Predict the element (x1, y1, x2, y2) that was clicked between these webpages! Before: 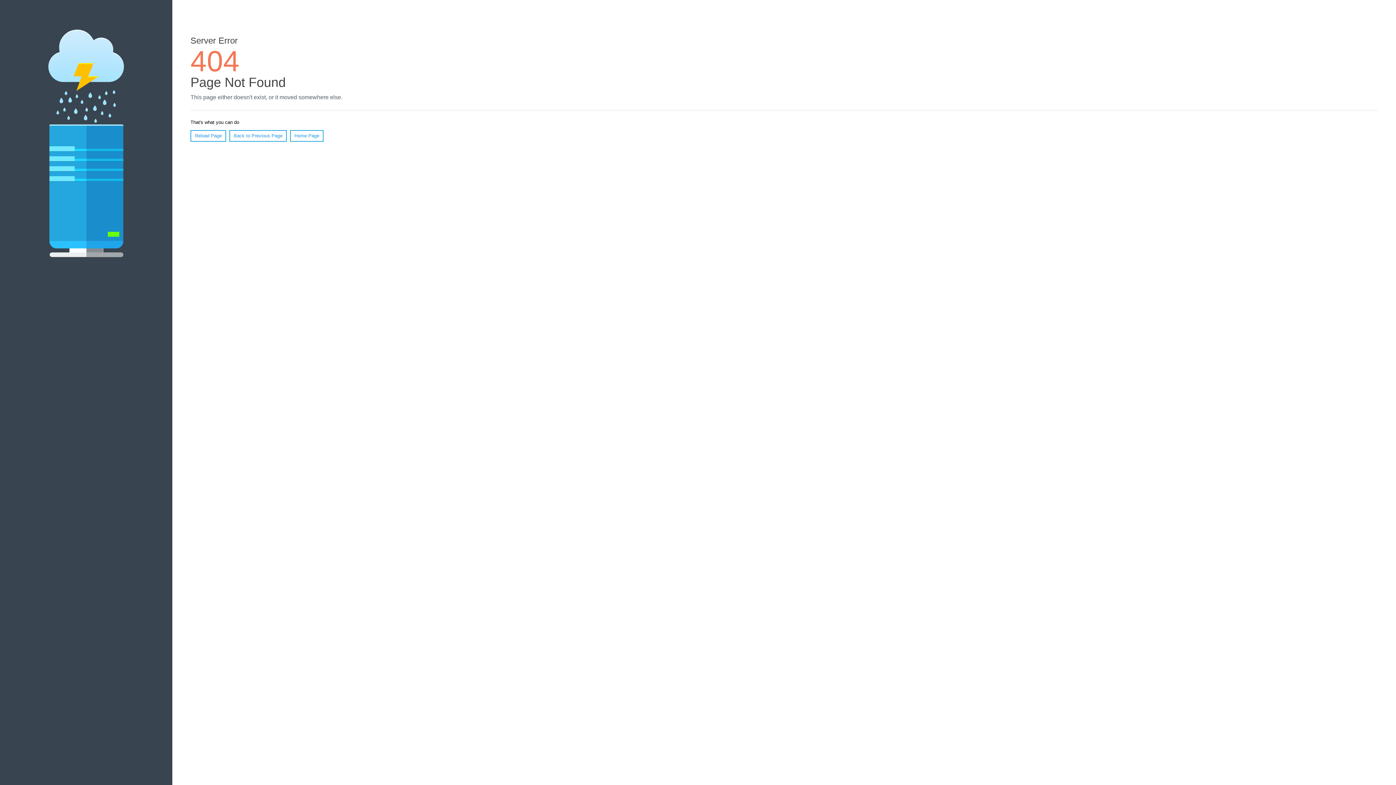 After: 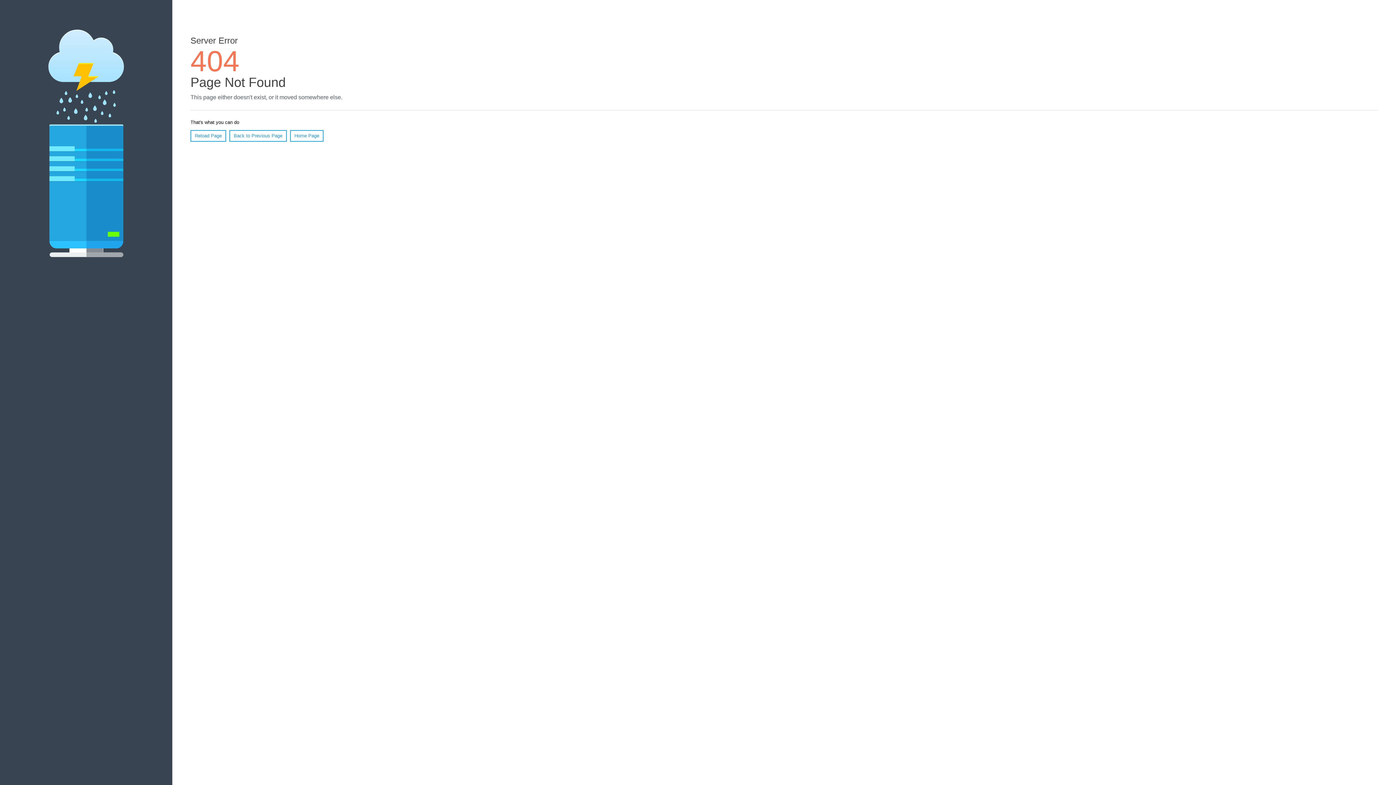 Action: label: Reload Page bbox: (190, 130, 226, 141)